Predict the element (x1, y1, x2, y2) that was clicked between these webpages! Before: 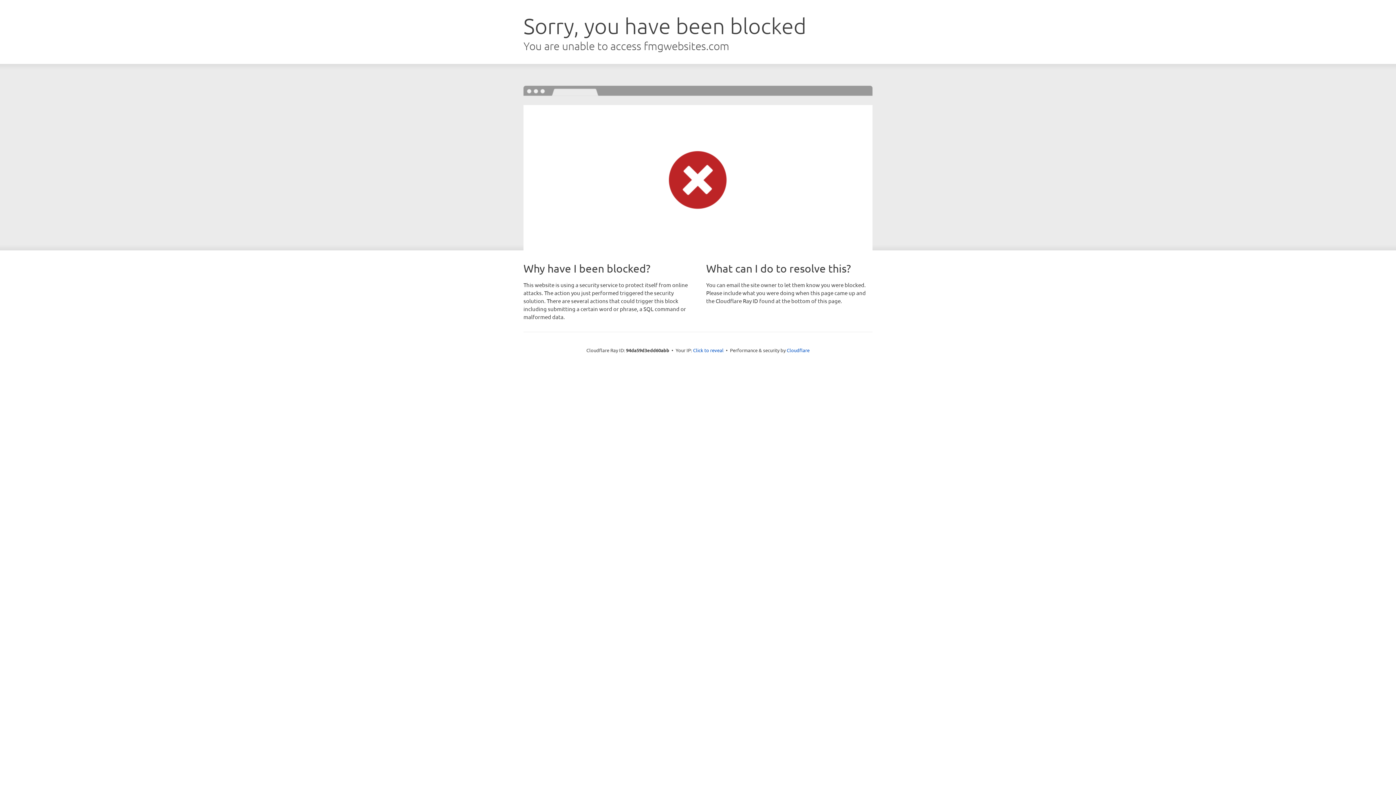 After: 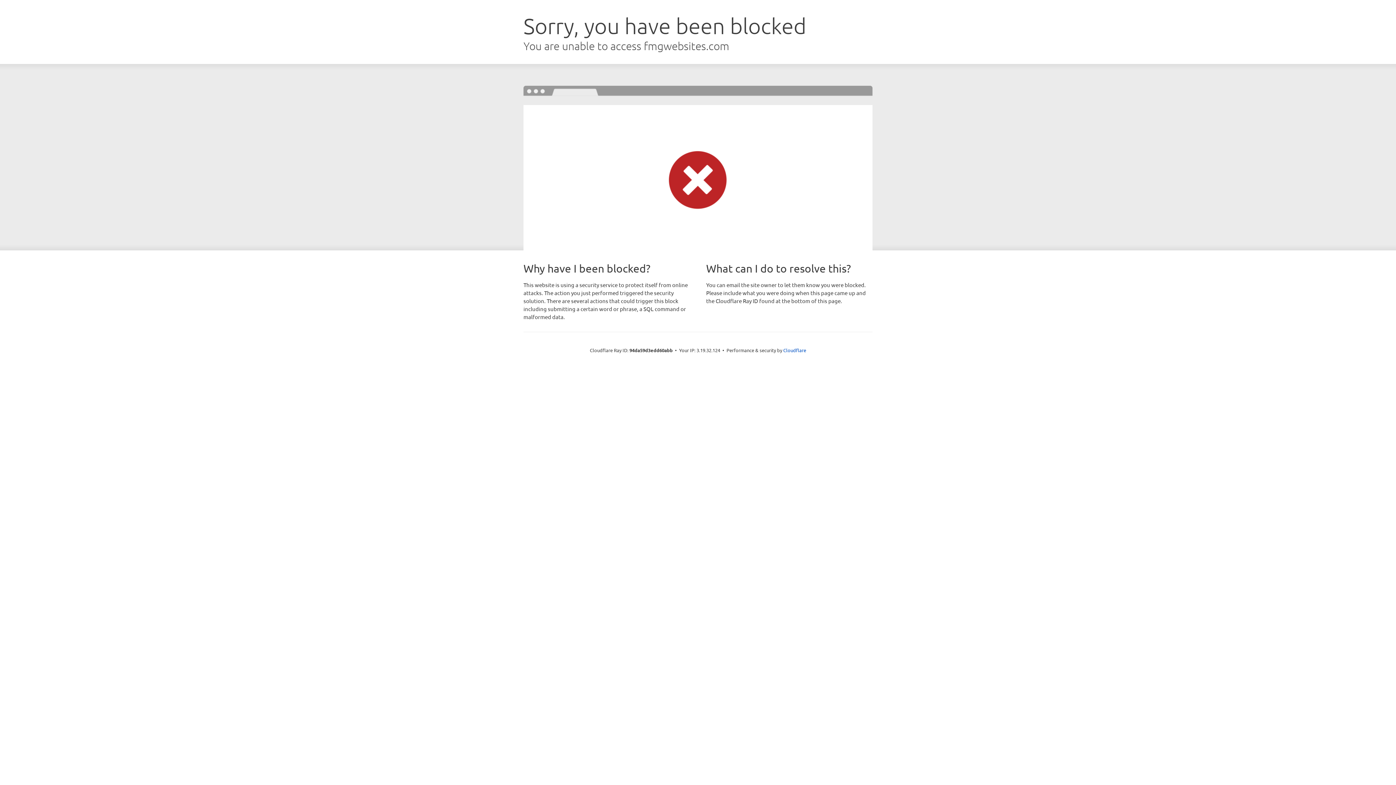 Action: label: Click to reveal bbox: (693, 346, 723, 353)